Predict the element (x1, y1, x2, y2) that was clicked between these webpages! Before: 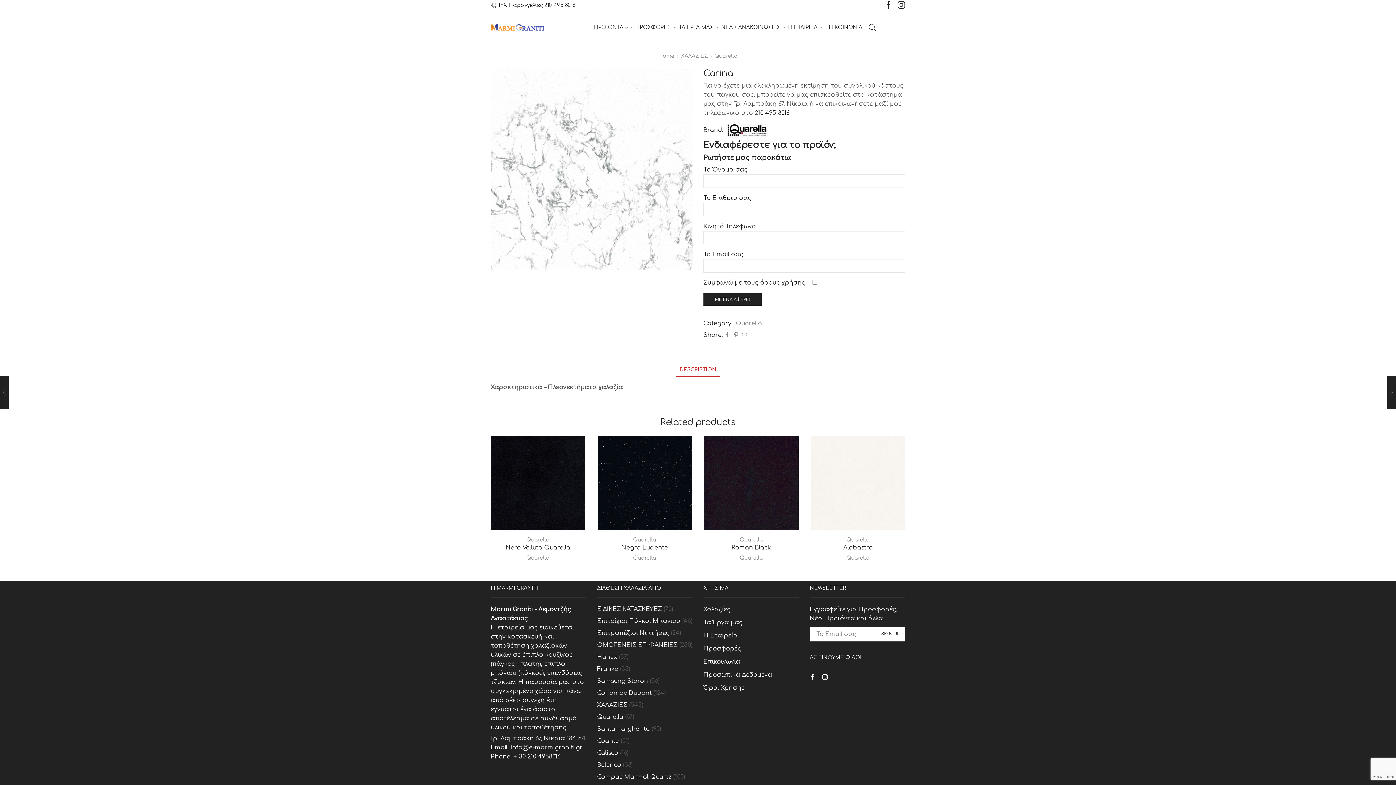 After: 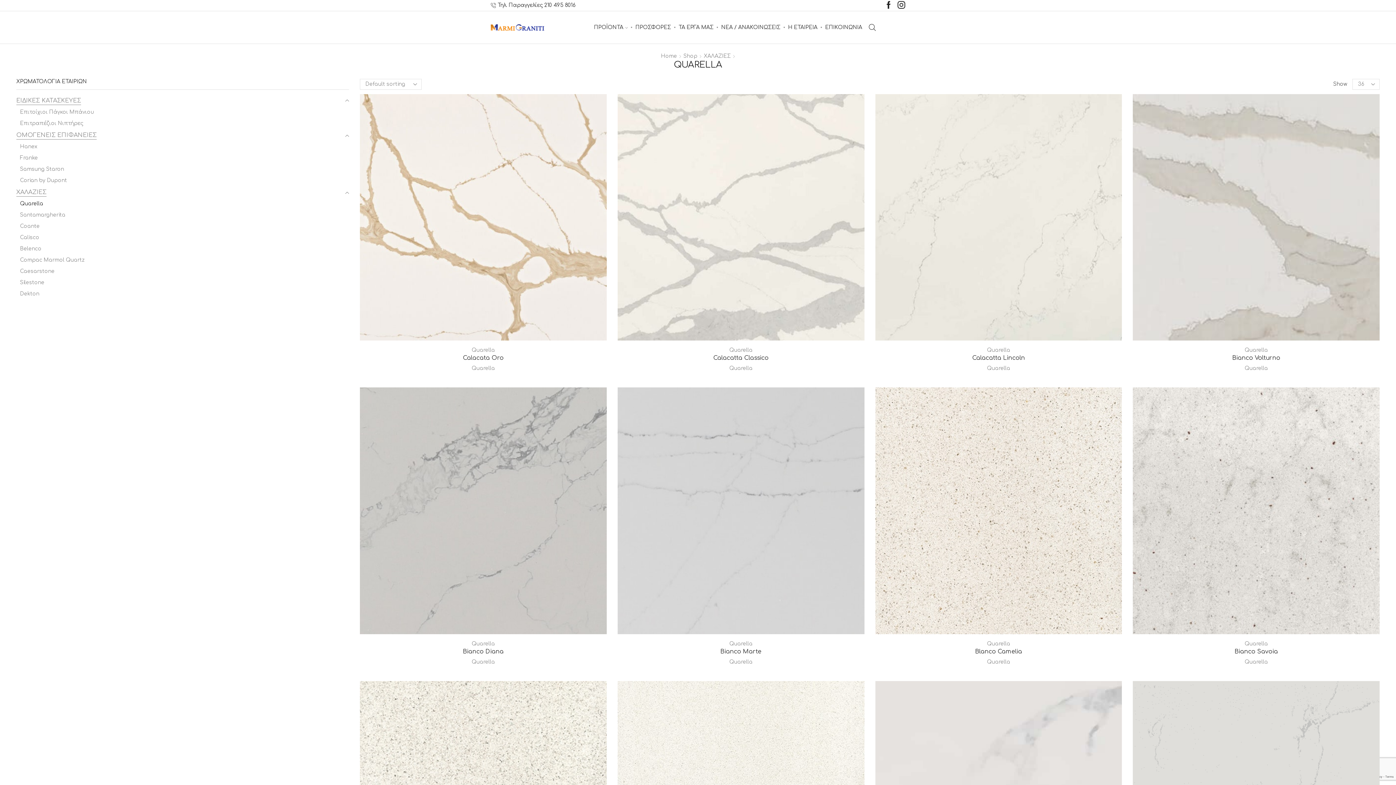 Action: bbox: (597, 711, 623, 723) label: Quarella